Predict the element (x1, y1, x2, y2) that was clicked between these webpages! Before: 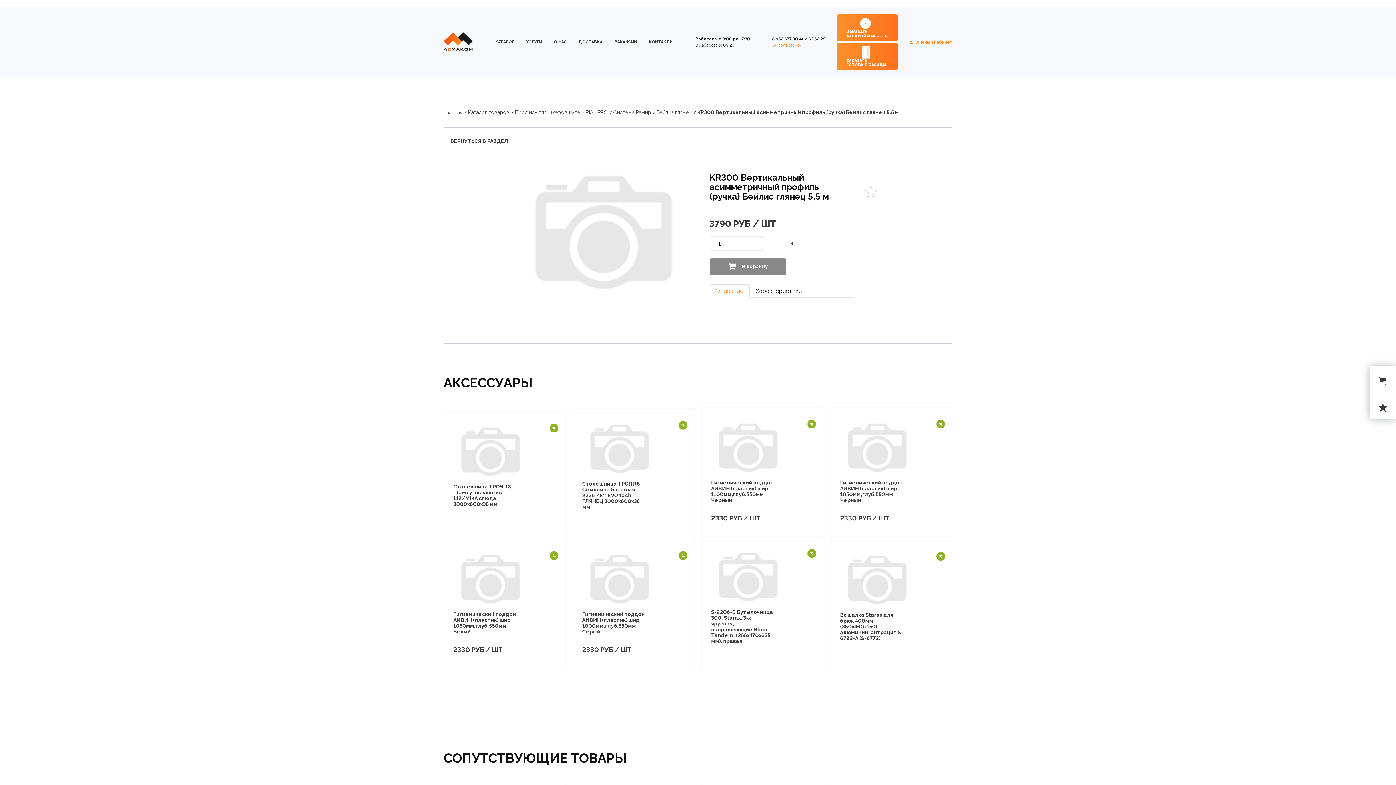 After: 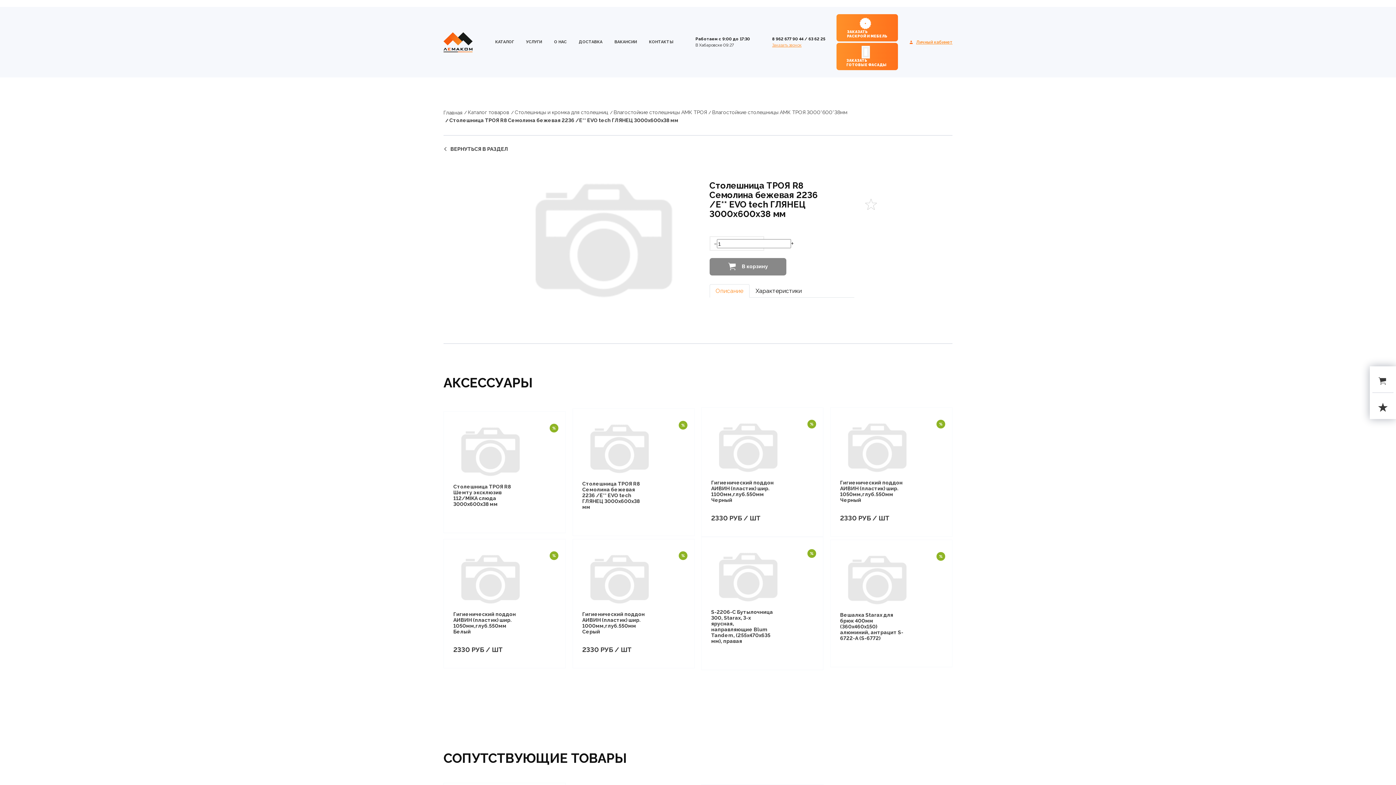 Action: bbox: (572, 408, 694, 536) label: Столешница ТРОЯ R8 Семолина бежевая 2236 /E** EVO tech ГЛЯНЕЦ 3000х600х38 мм